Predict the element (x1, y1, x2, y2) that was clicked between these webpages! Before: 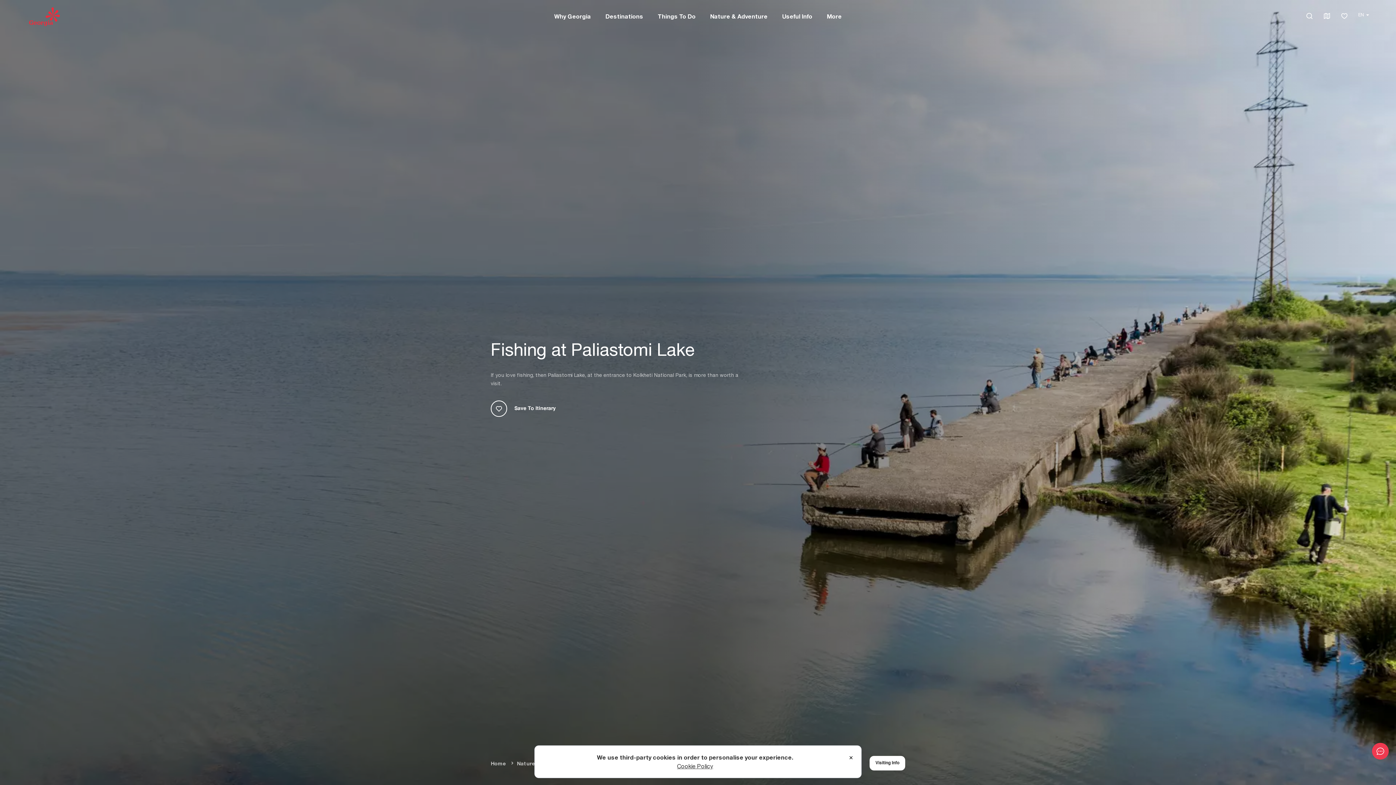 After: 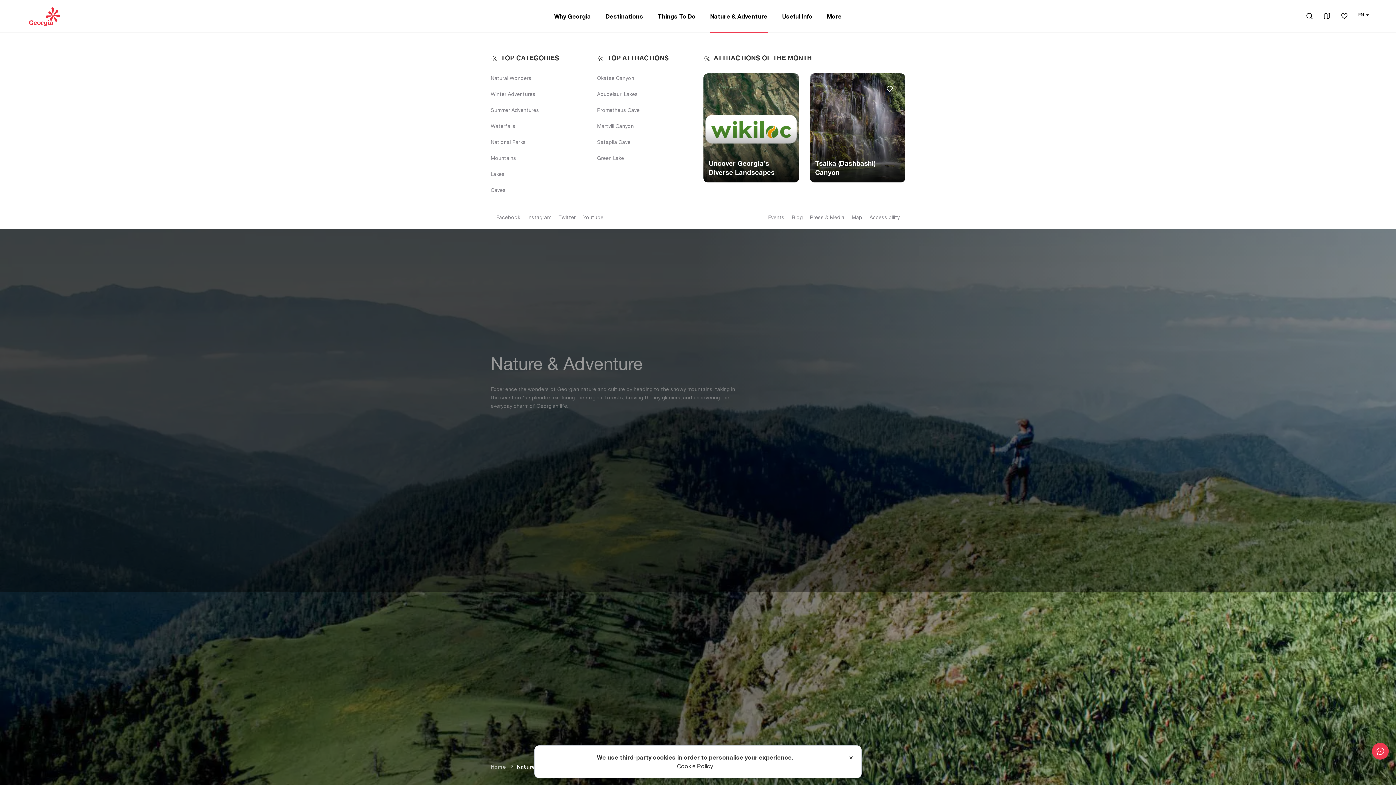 Action: label: Nature & Adventure bbox: (710, 0, 767, 32)